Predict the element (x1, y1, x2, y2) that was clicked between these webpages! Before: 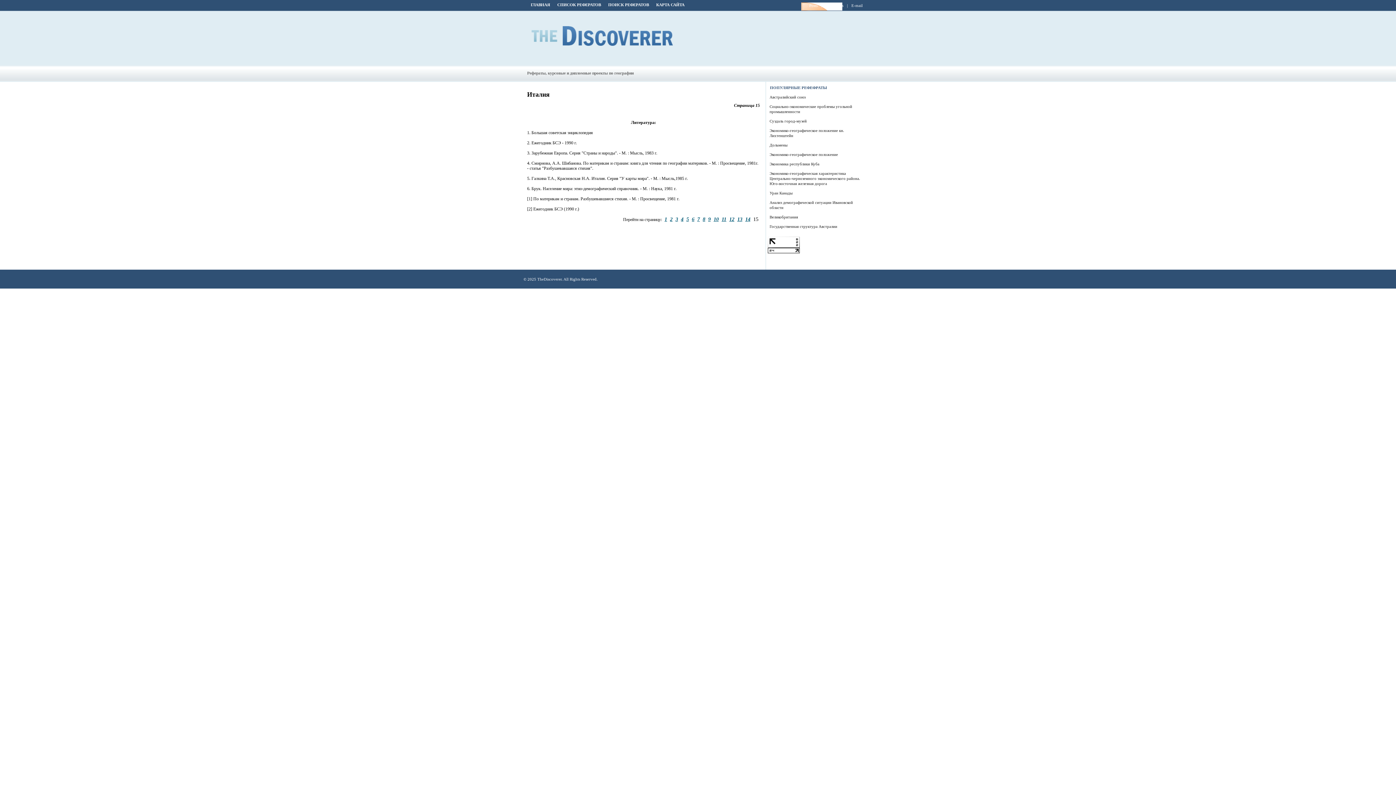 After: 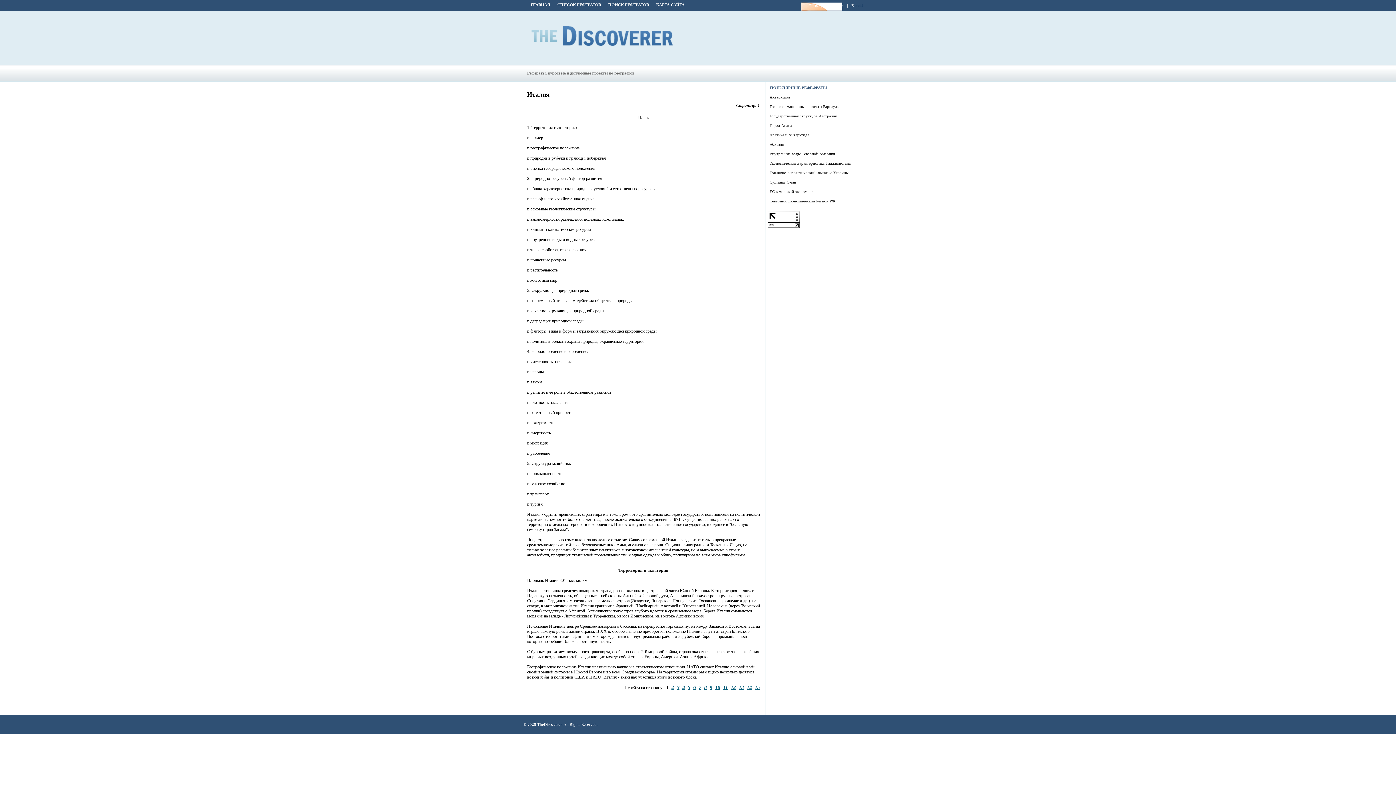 Action: bbox: (664, 216, 667, 222) label: 1